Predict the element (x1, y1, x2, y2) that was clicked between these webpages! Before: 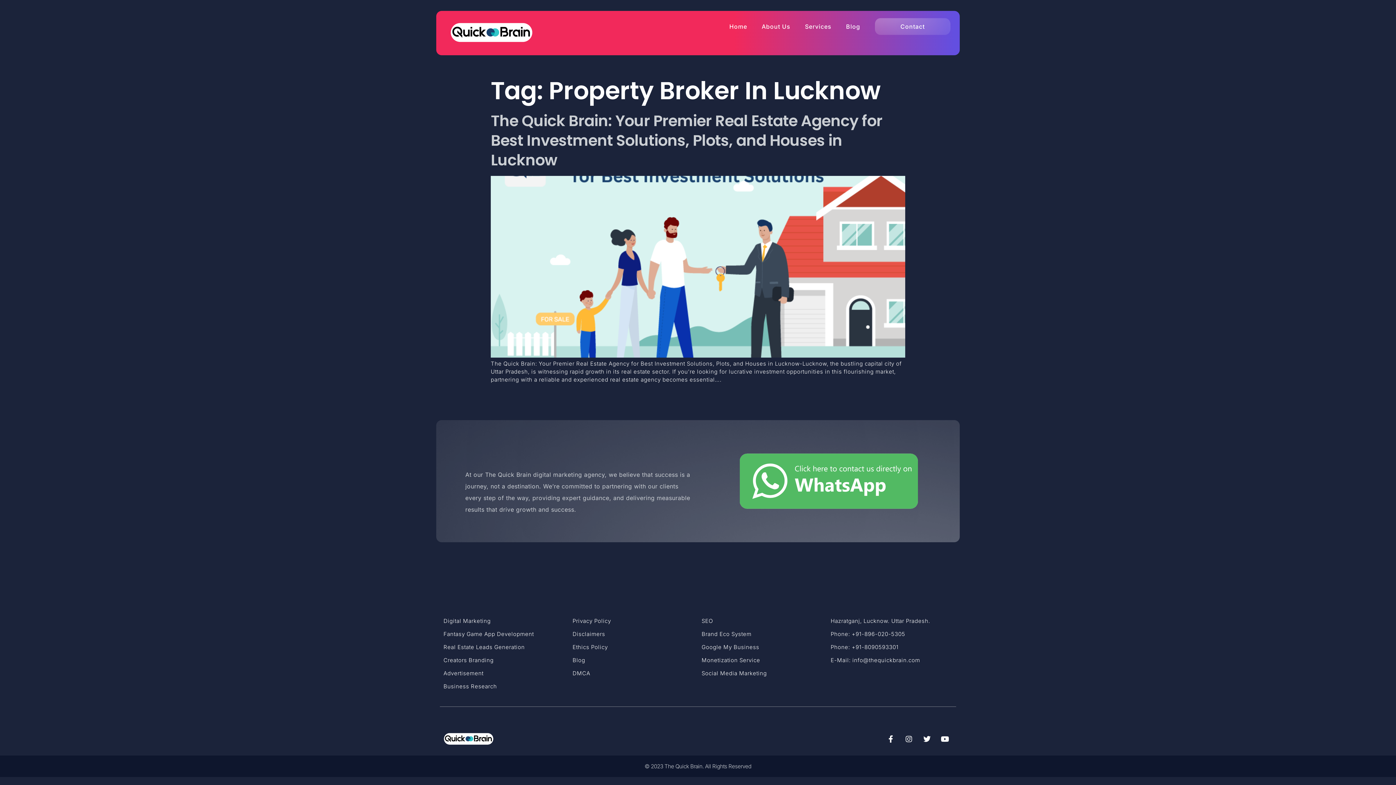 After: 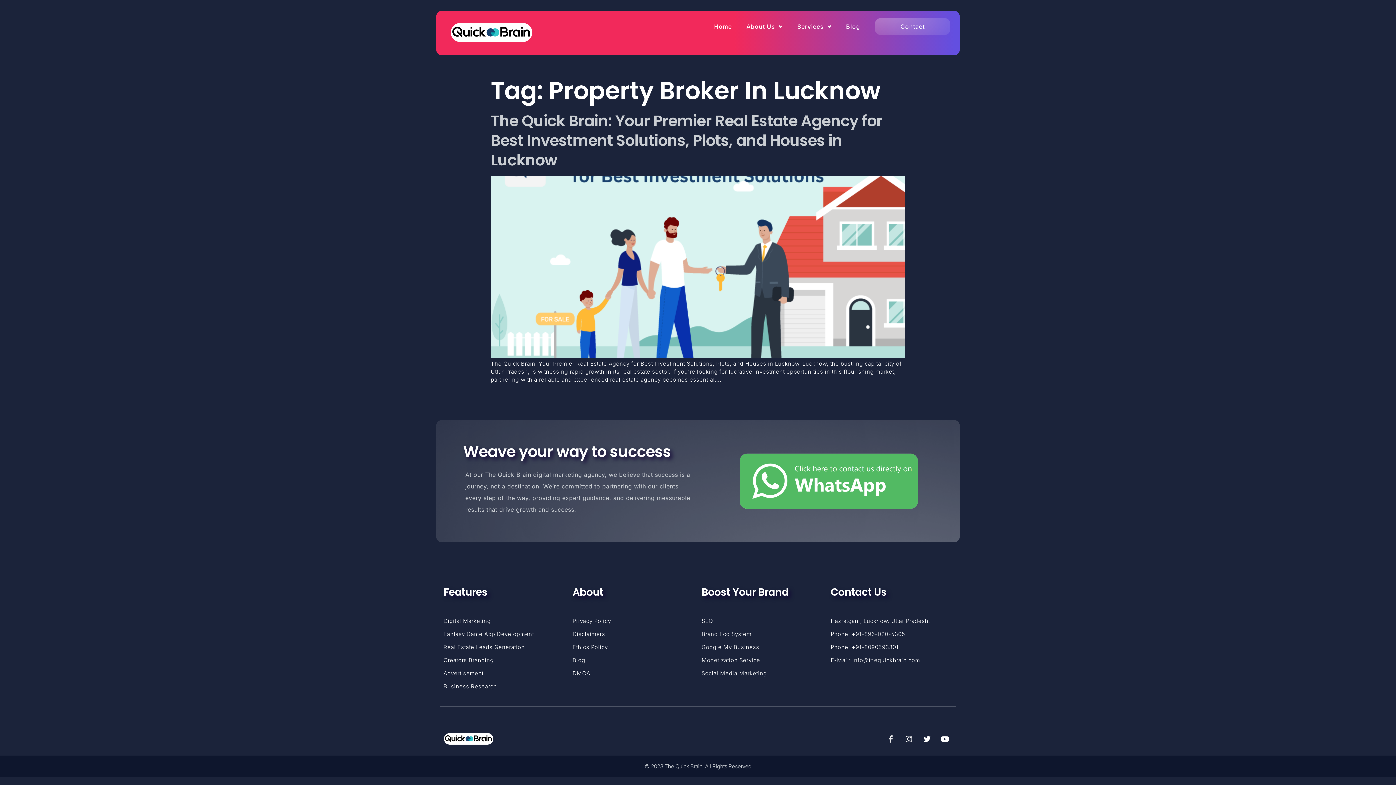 Action: bbox: (883, 732, 898, 746) label: Facebook-f